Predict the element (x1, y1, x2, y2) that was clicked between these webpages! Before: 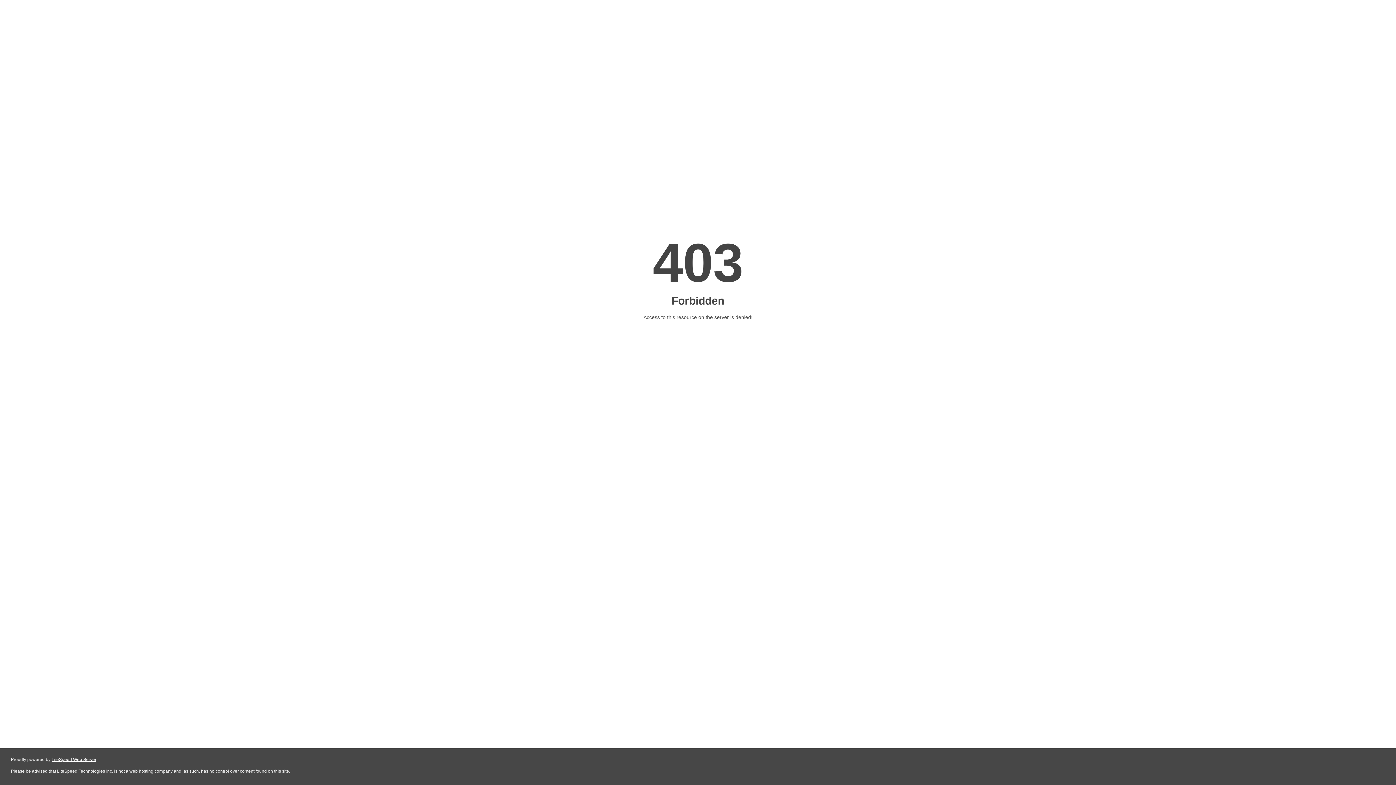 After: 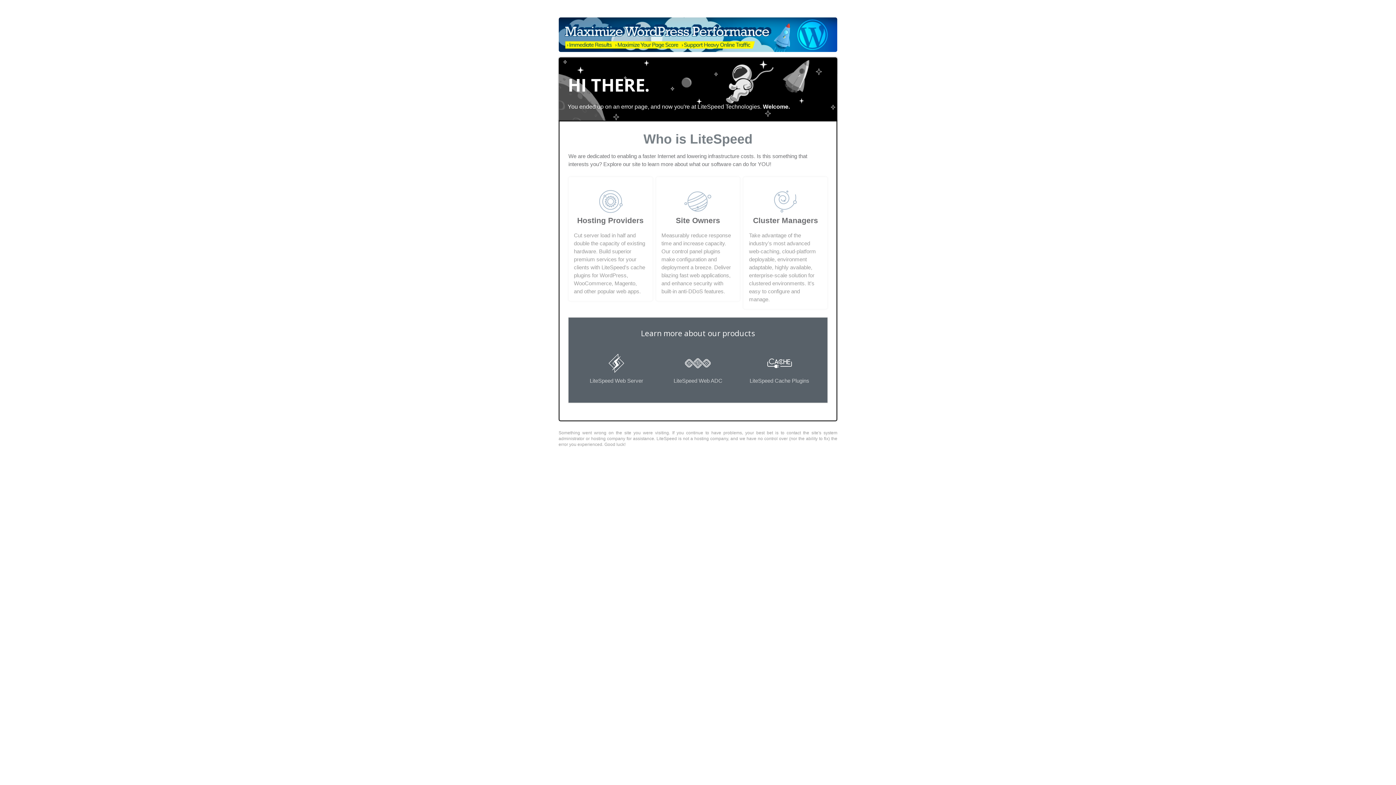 Action: bbox: (51, 757, 96, 762) label: LiteSpeed Web Server